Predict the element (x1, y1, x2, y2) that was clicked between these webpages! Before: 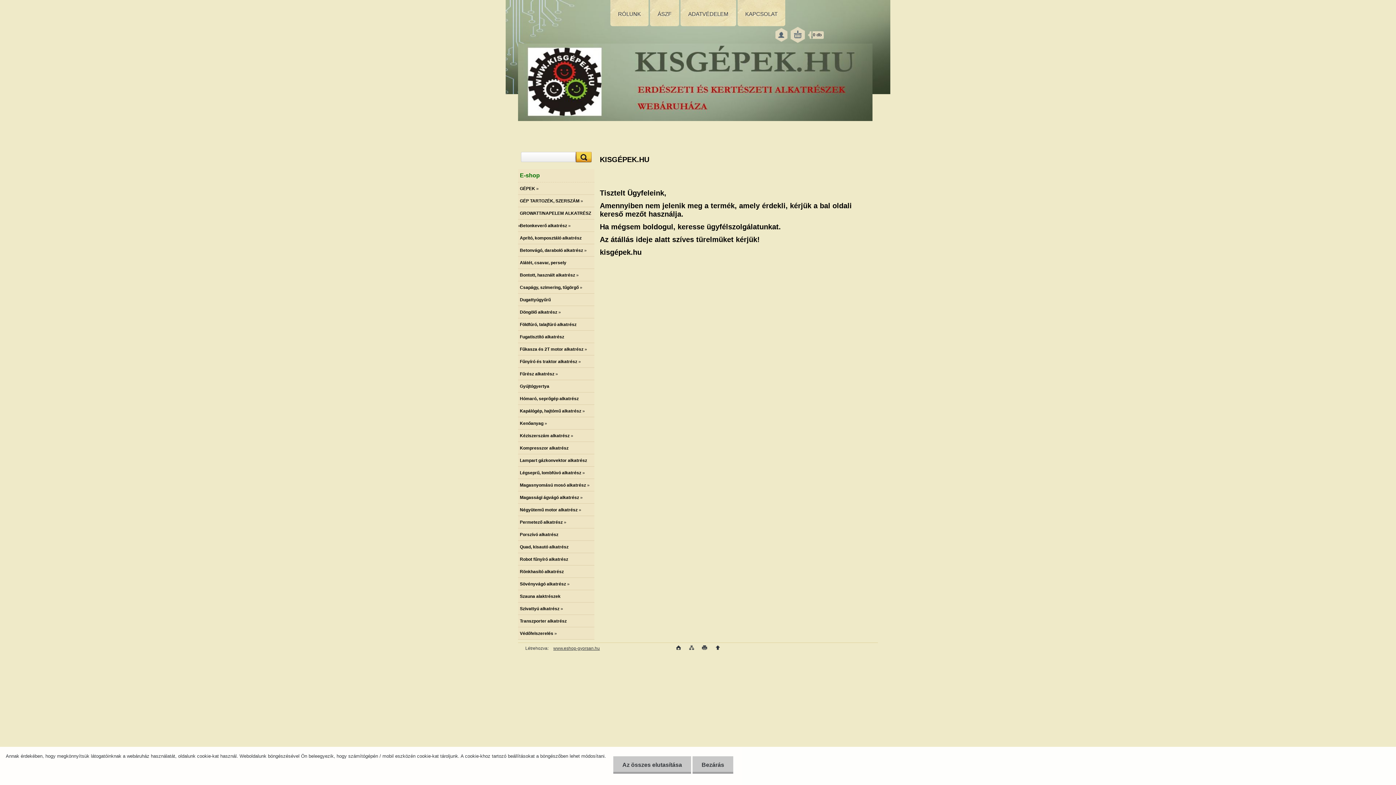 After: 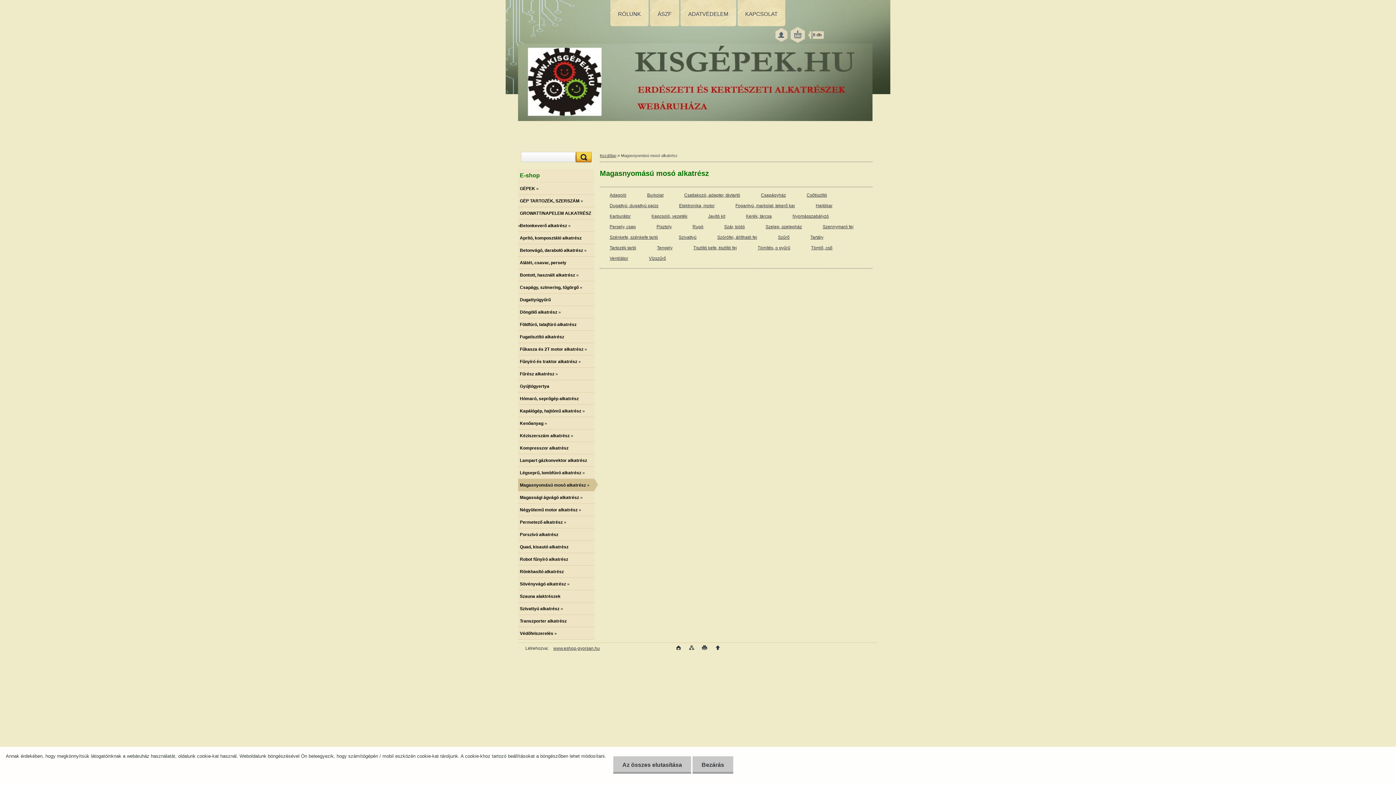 Action: bbox: (518, 479, 594, 491) label: Magasnyomású mosó alkatrész »